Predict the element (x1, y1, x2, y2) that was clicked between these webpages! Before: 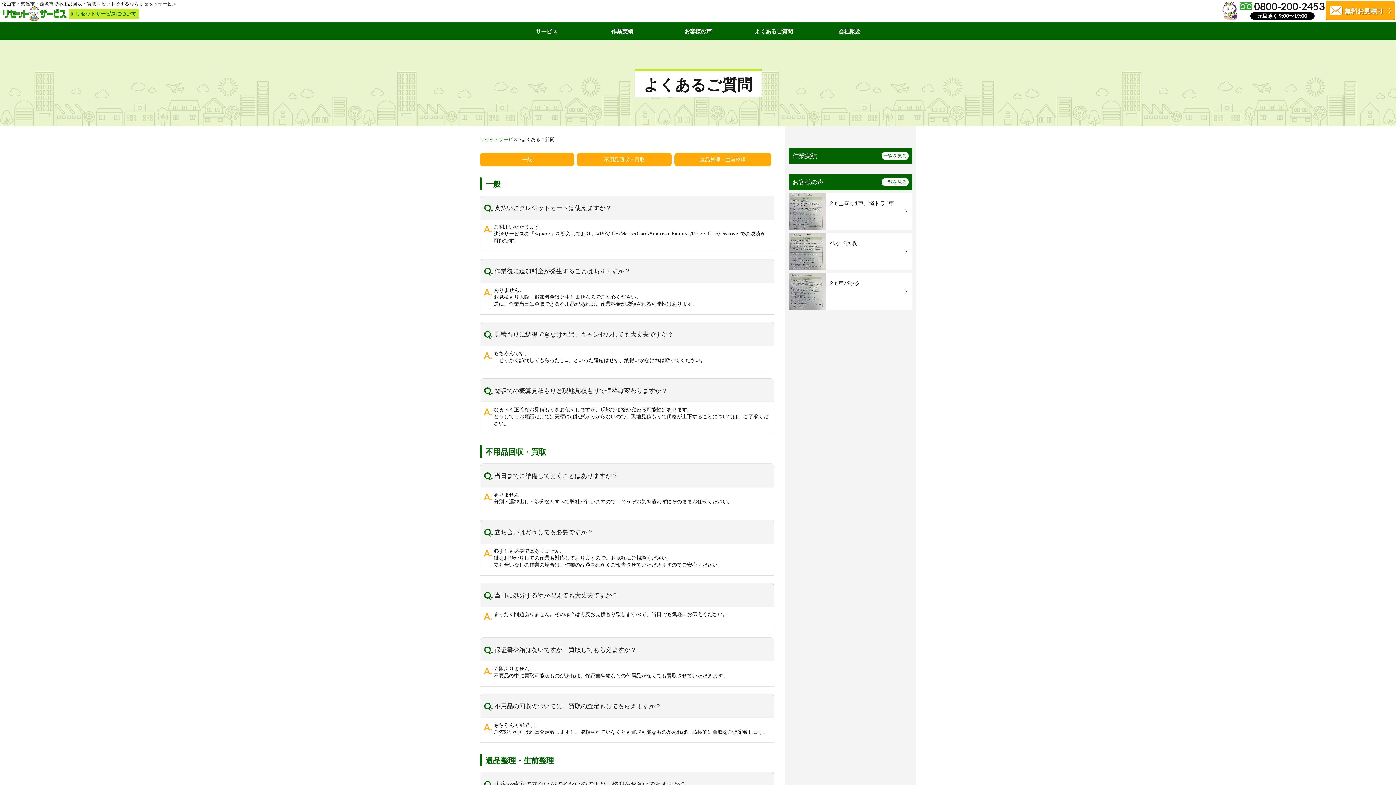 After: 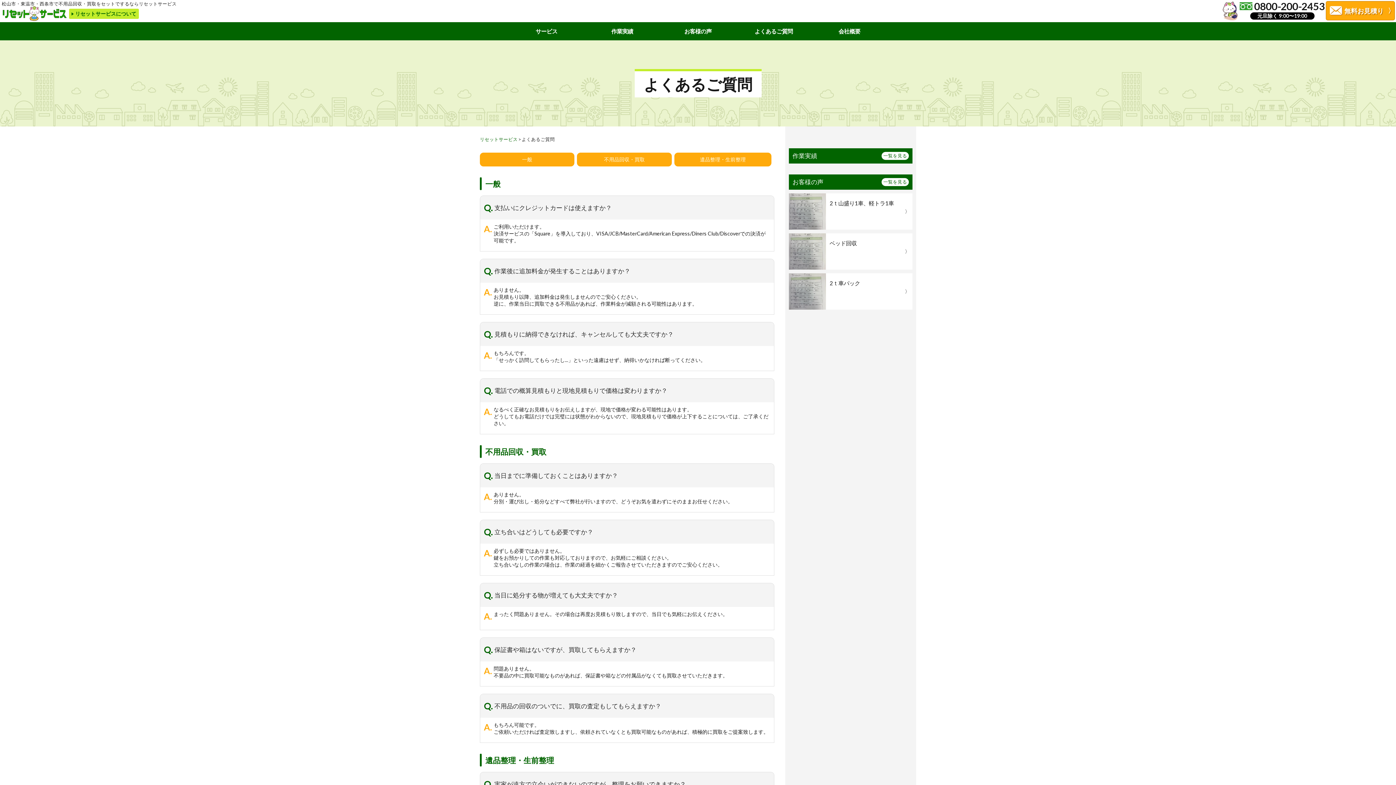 Action: label: よくあるご質問 bbox: (743, 22, 804, 40)